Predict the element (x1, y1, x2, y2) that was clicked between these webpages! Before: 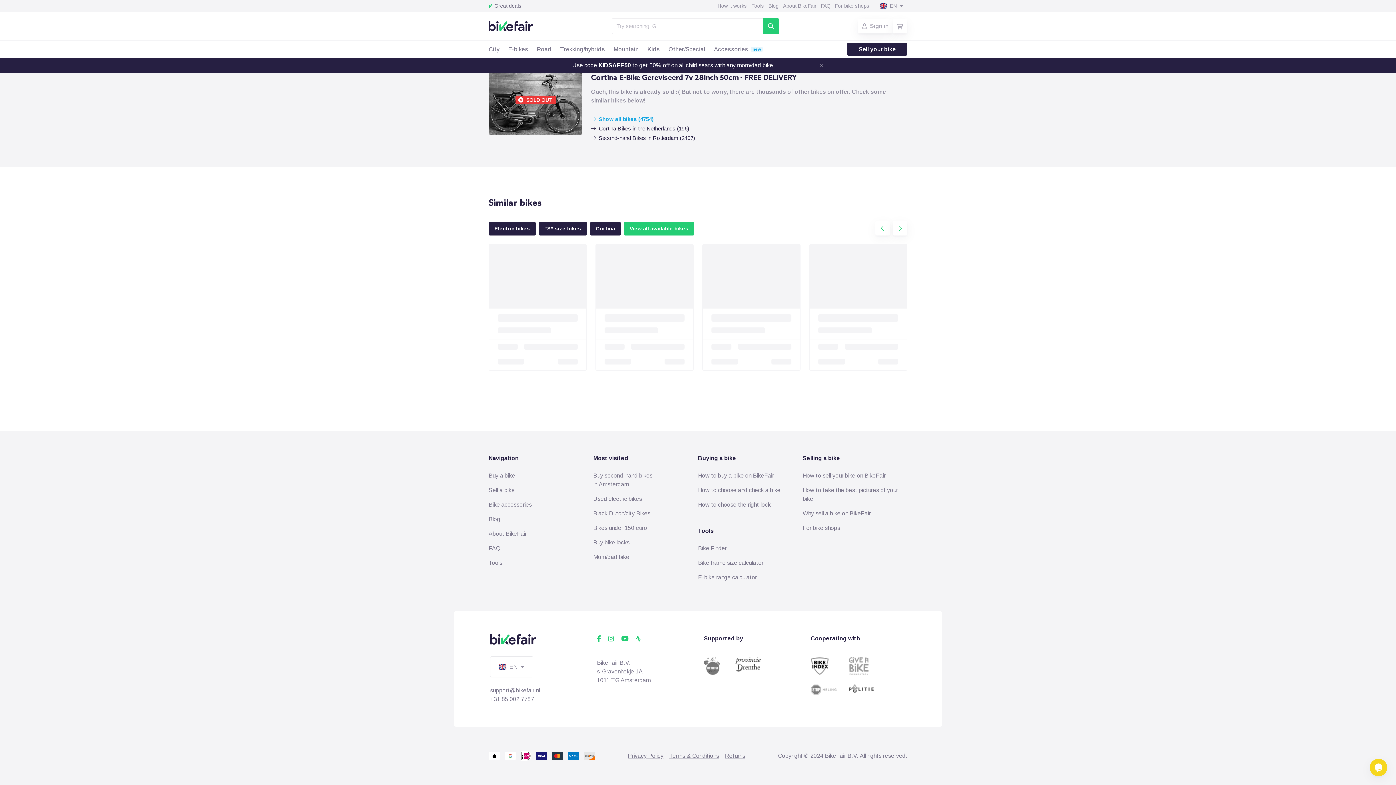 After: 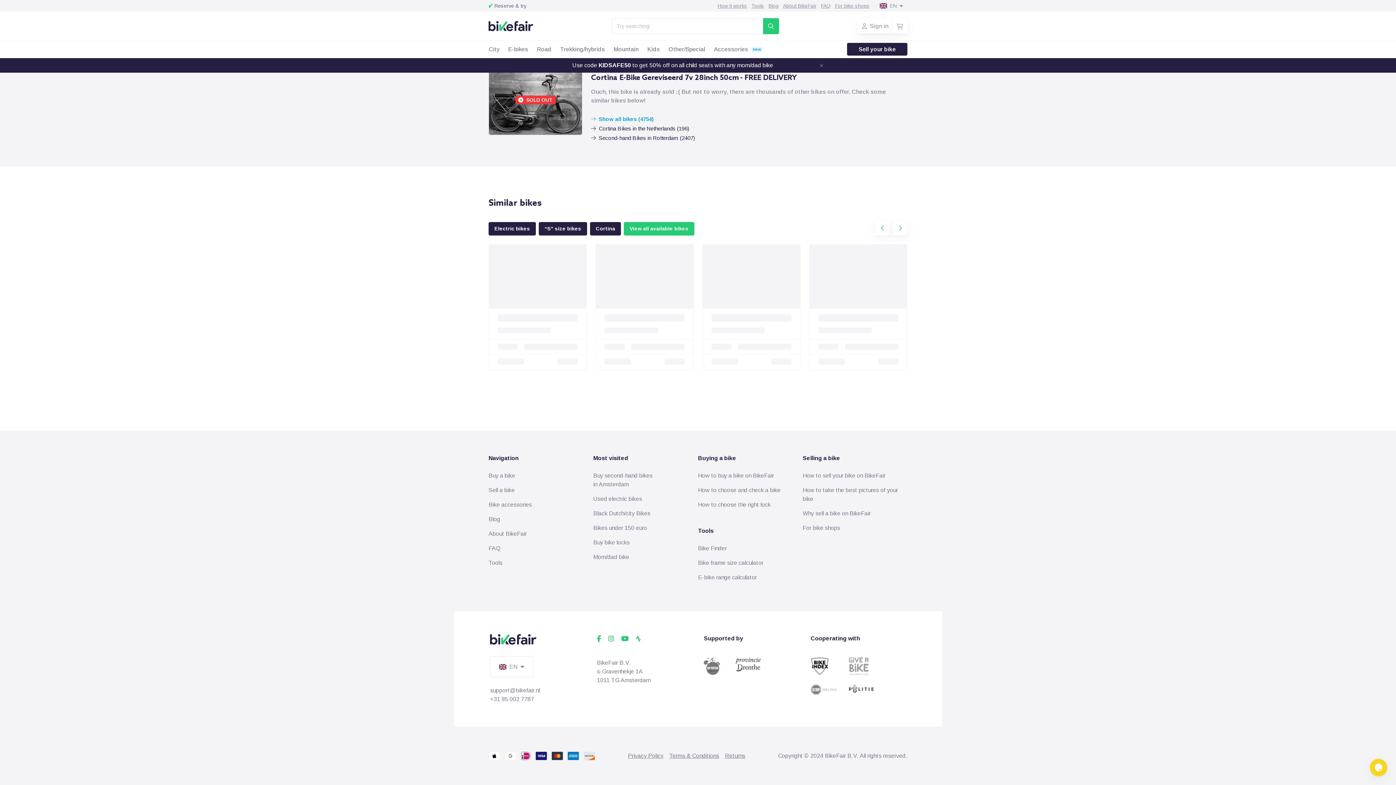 Action: bbox: (490, 687, 540, 693) label: support@bikefair.nl